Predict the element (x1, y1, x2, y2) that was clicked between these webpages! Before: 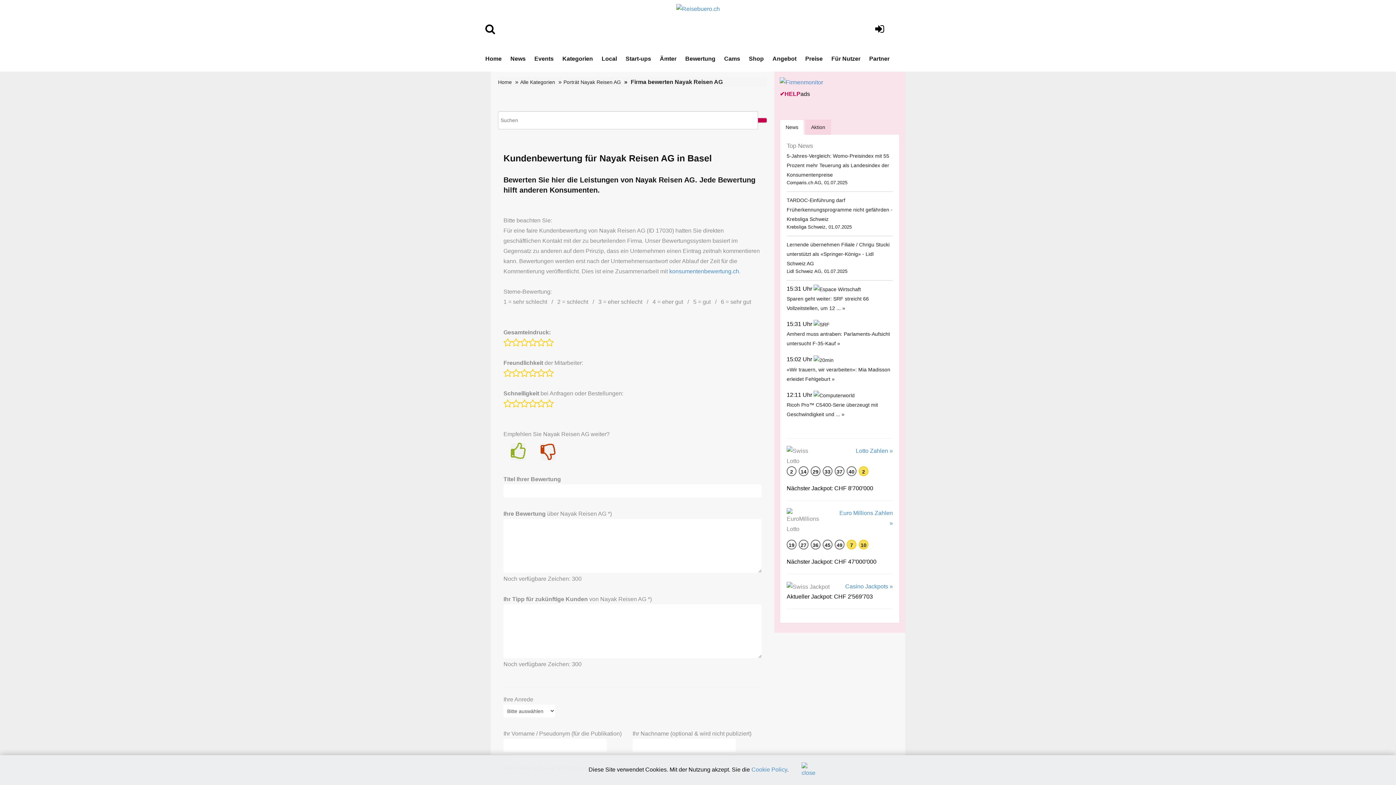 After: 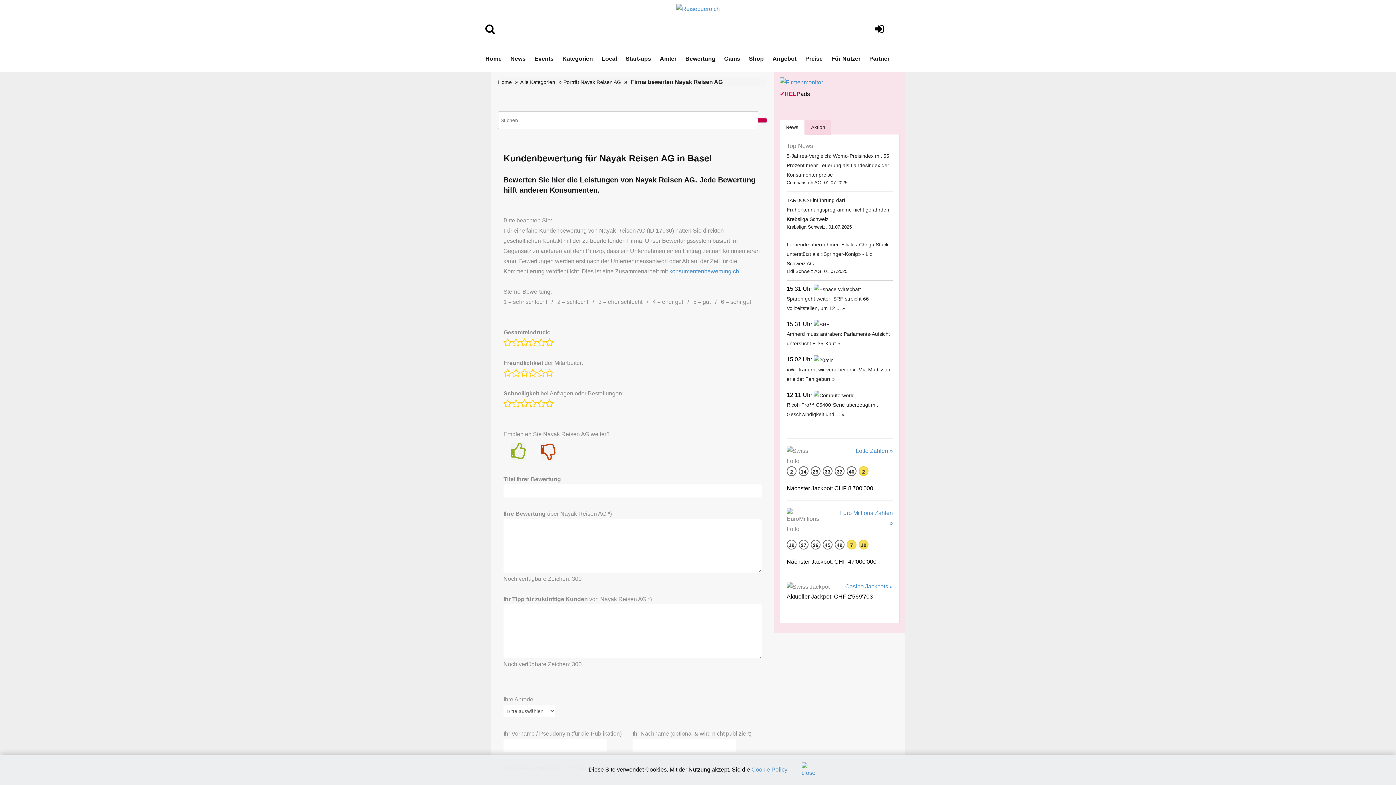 Action: bbox: (813, 392, 854, 398)